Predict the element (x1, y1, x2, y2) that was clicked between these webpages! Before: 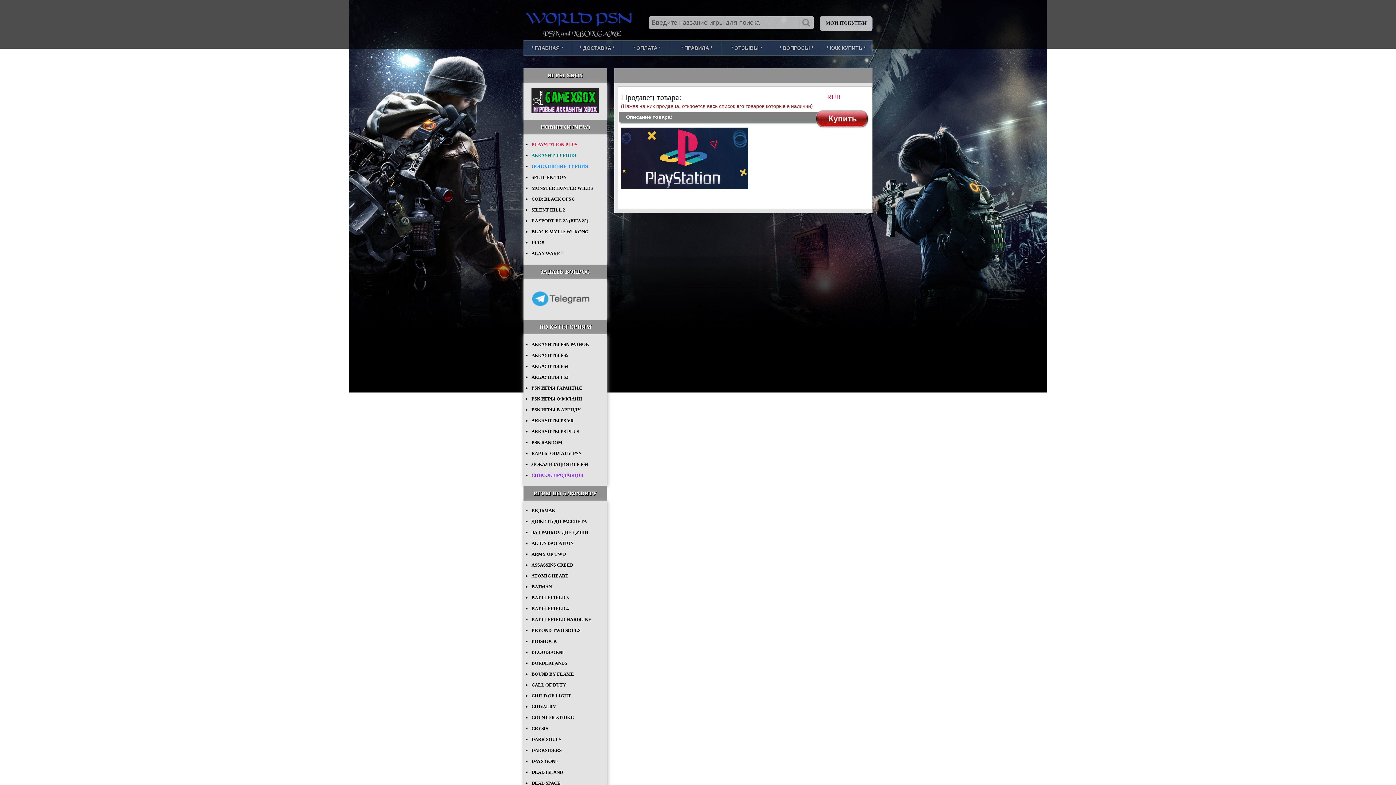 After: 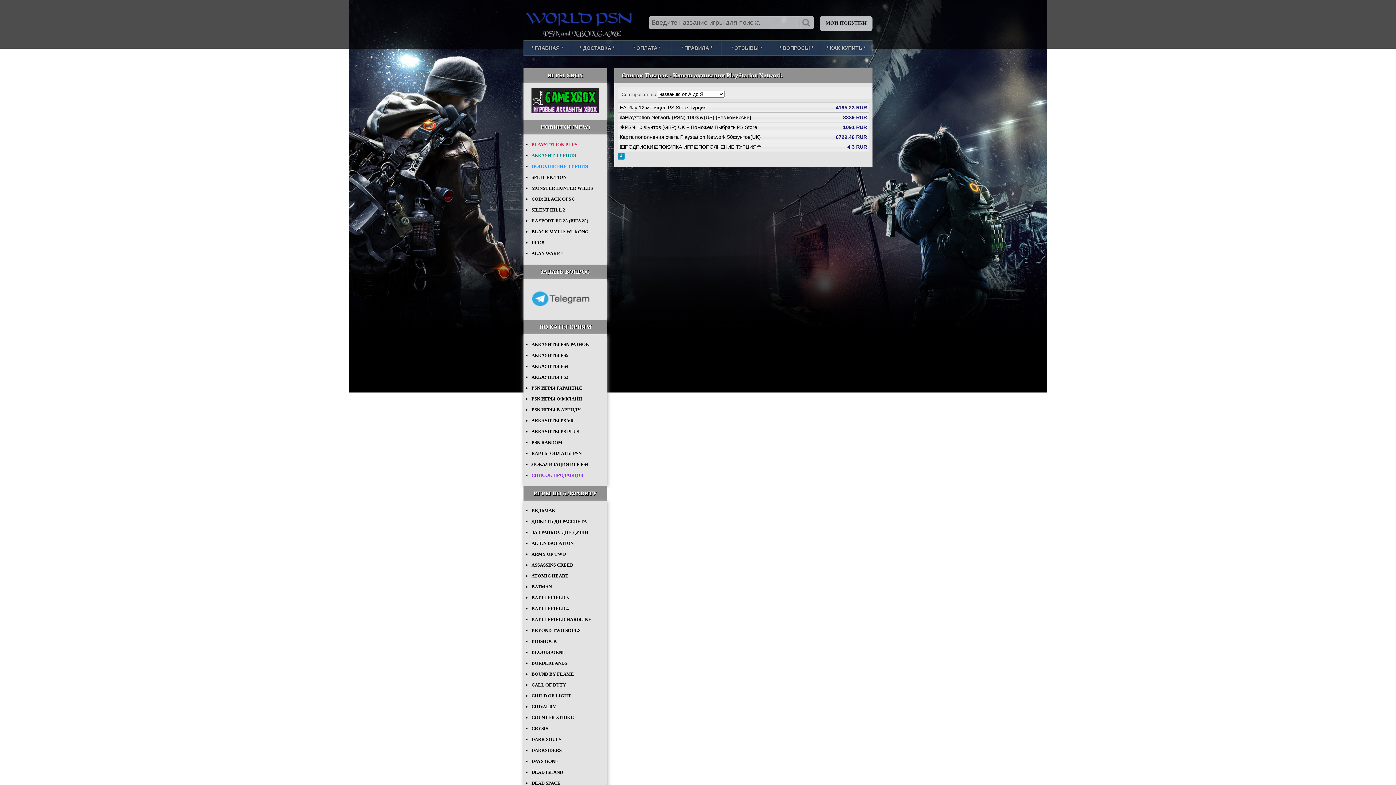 Action: label: КАРТЫ ОПЛАТЫ PSN bbox: (531, 450, 581, 456)